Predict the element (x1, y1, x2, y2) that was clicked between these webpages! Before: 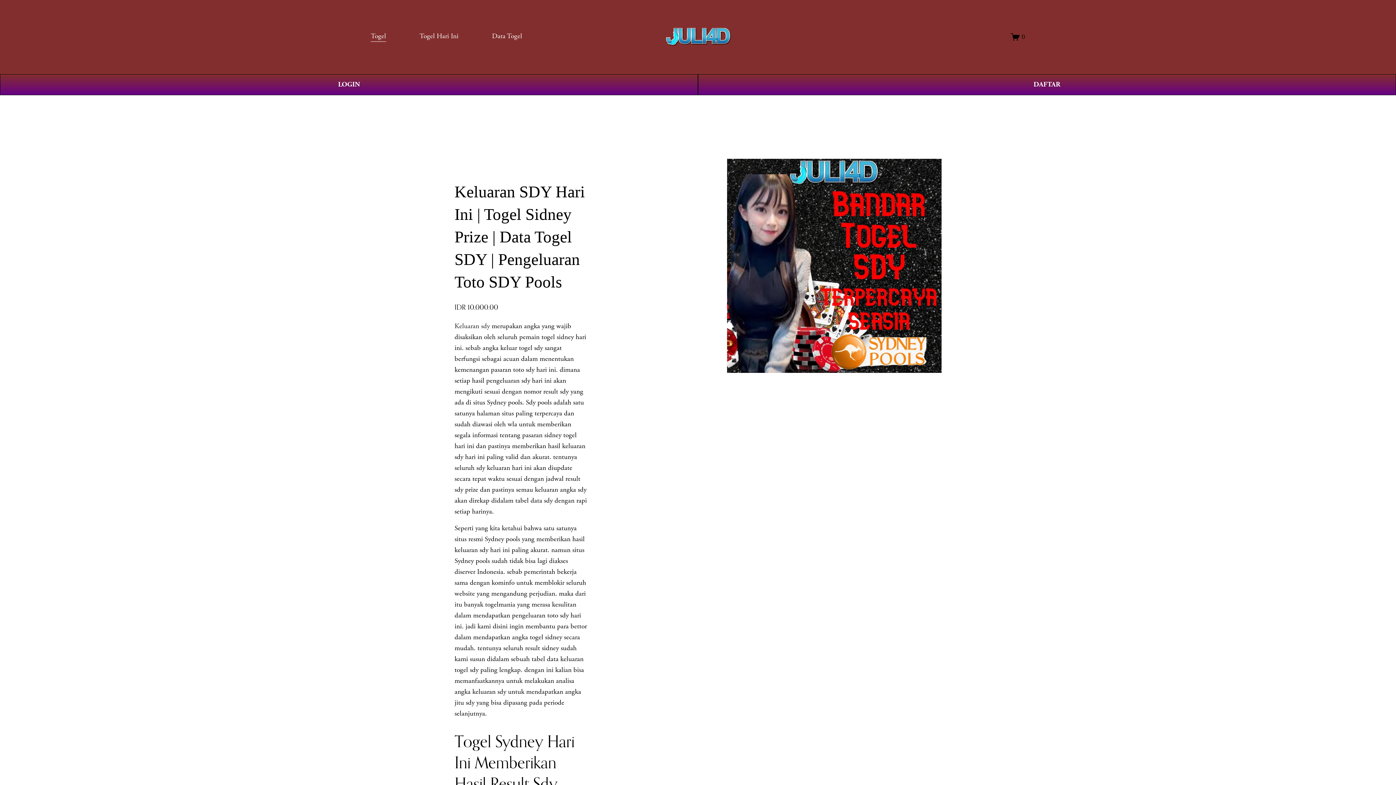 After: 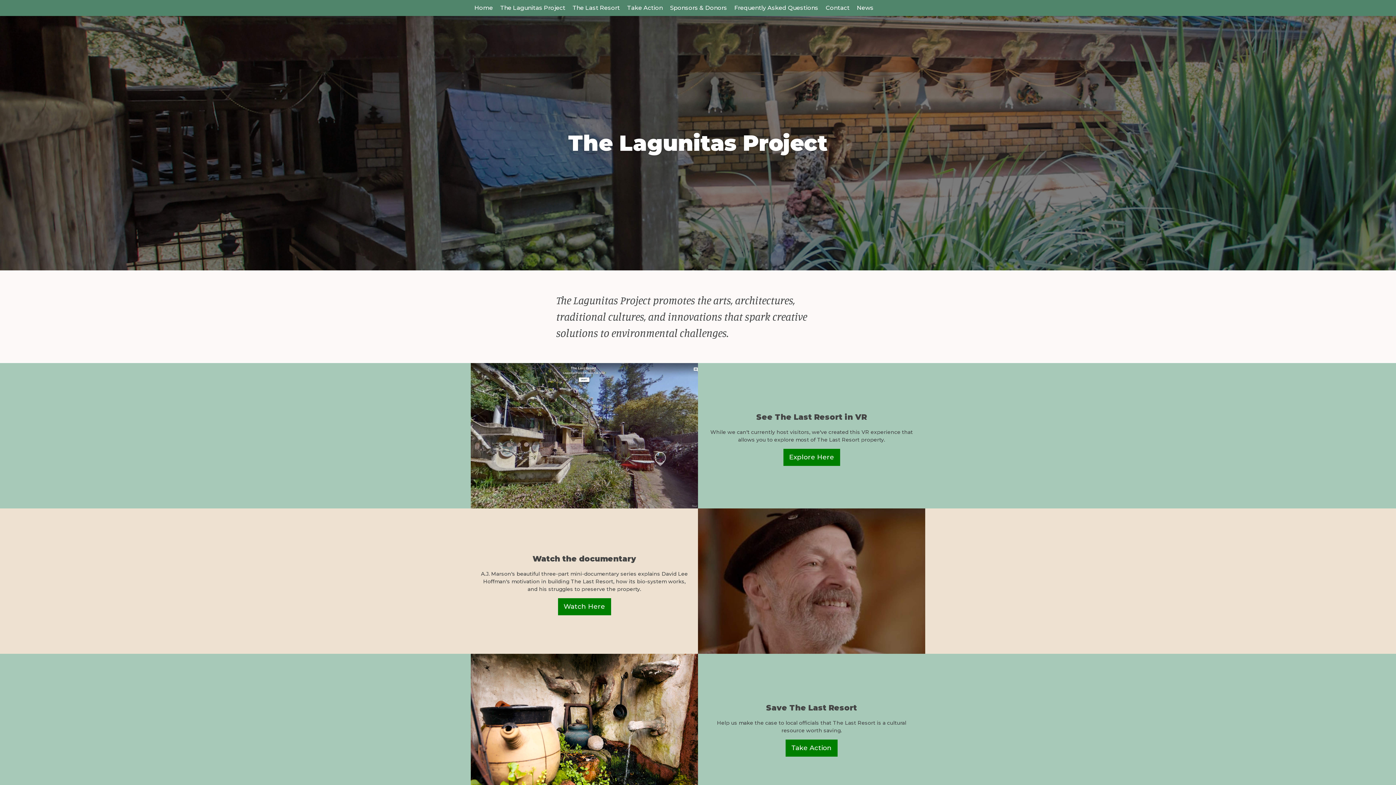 Action: label: Togel bbox: (370, 30, 386, 42)